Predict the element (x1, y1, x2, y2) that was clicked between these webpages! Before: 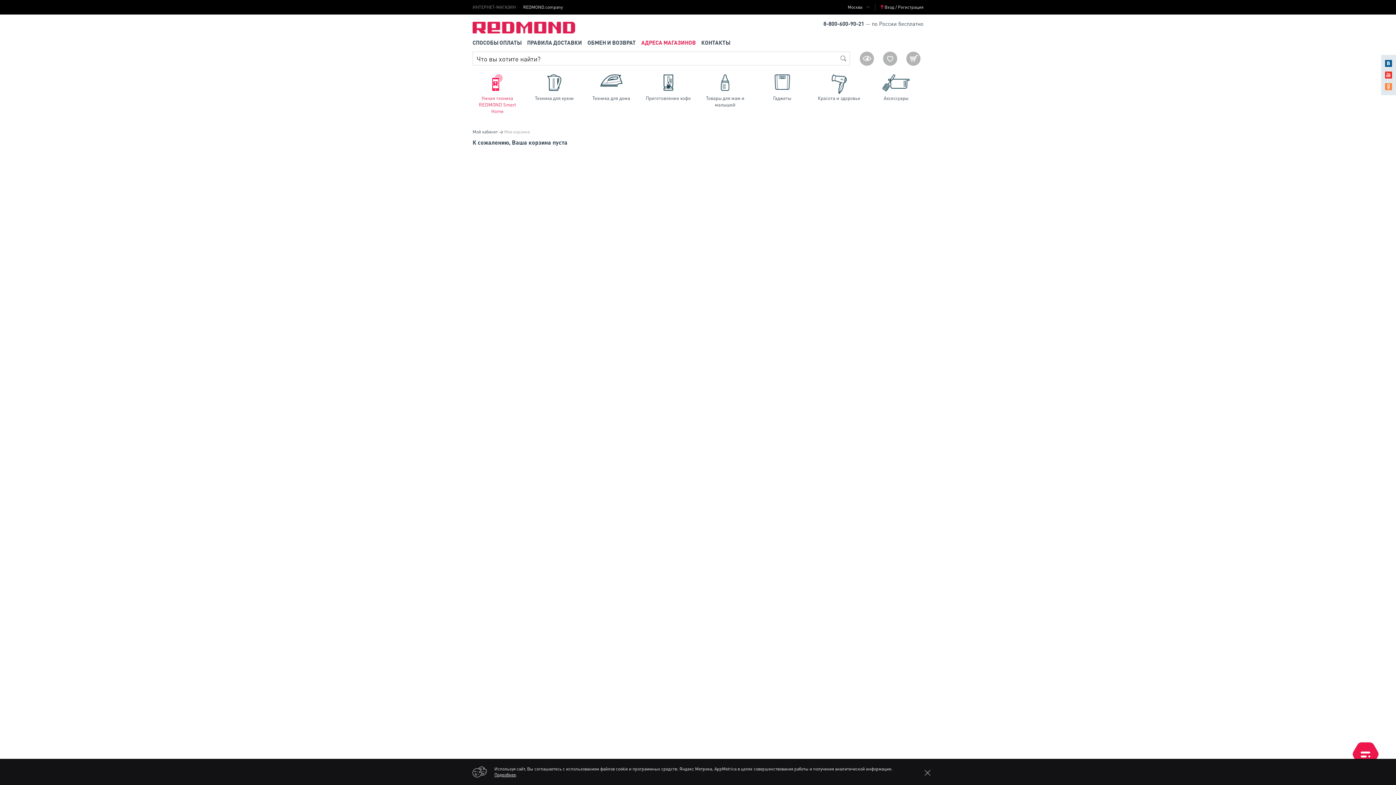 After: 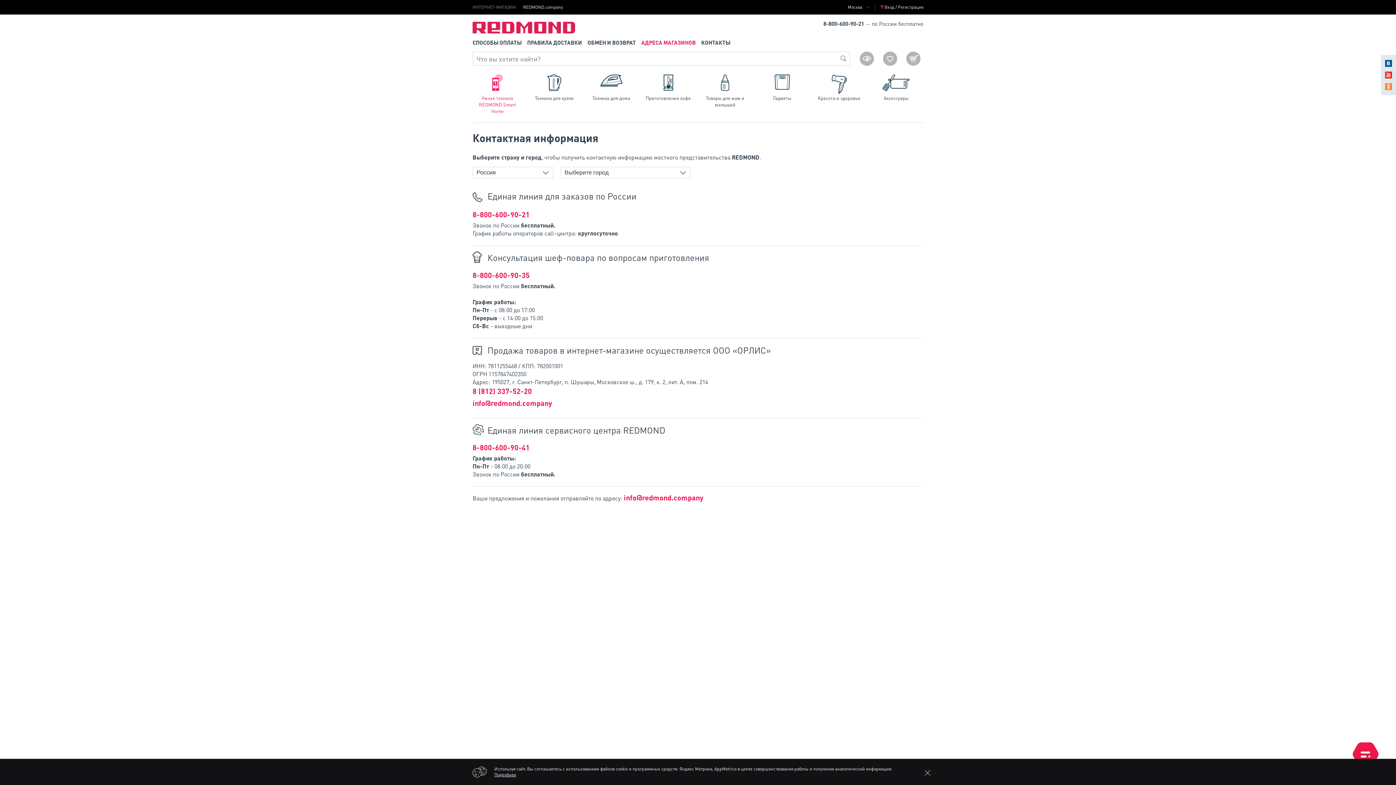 Action: label: КОНТАКТЫ bbox: (701, 38, 730, 46)